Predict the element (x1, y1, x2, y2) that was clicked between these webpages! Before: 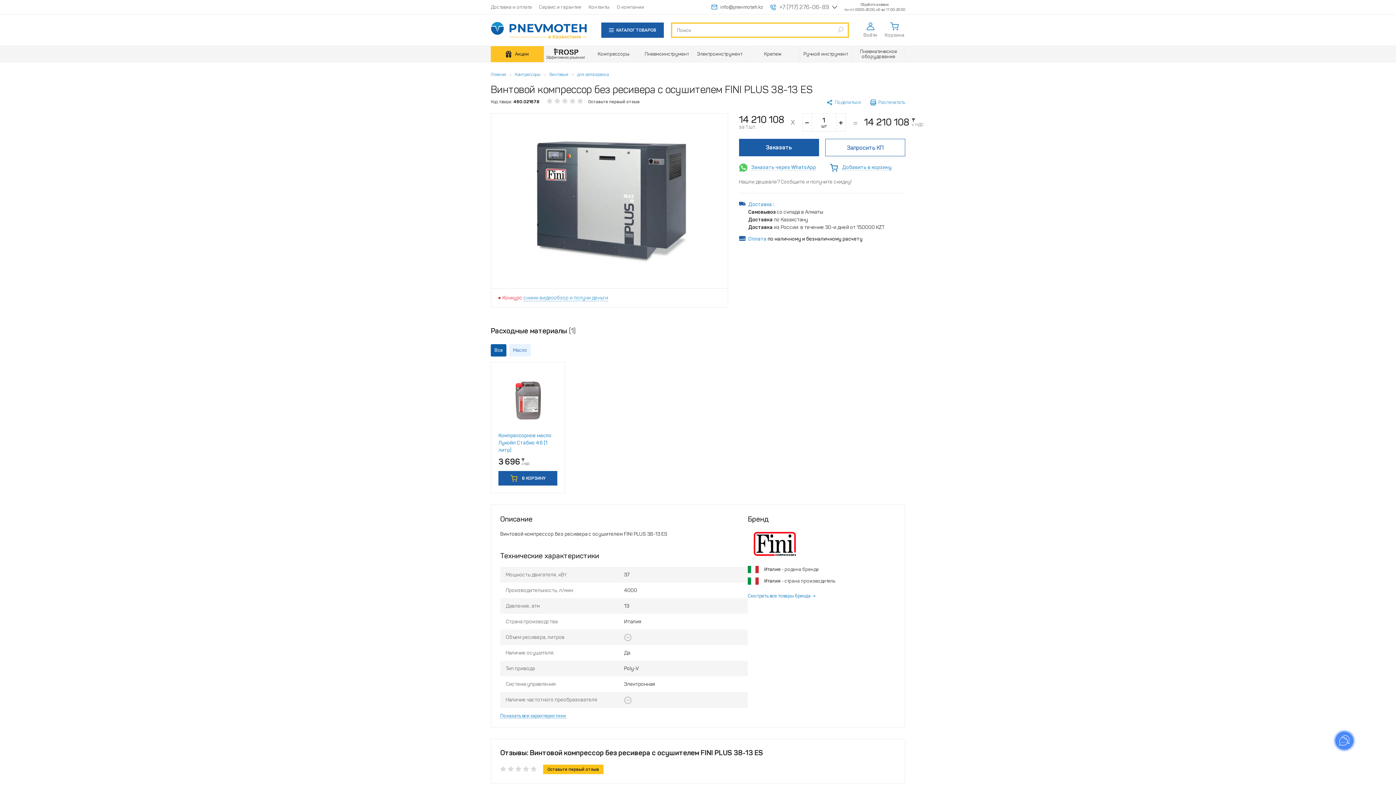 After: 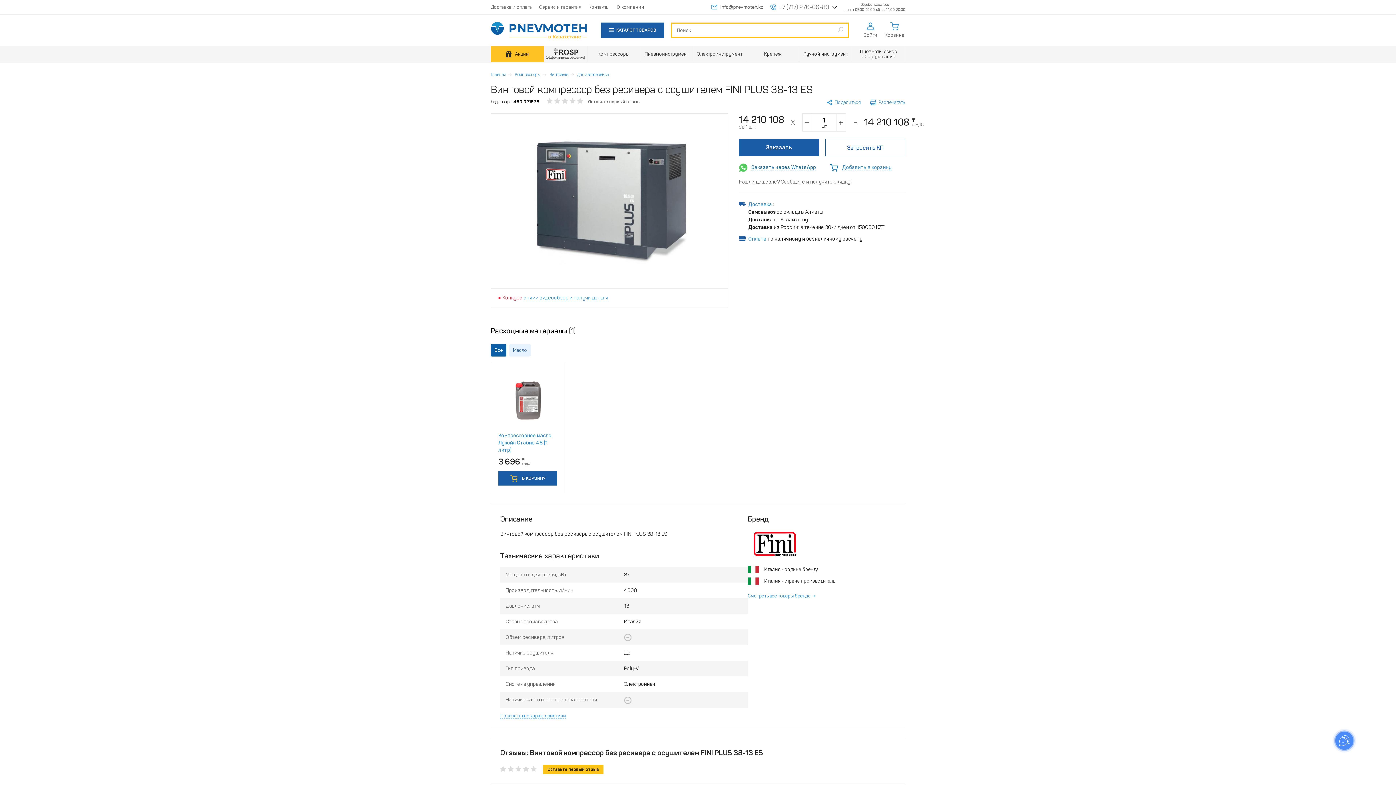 Action: bbox: (739, 163, 816, 170) label: Заказать через WhatsApp